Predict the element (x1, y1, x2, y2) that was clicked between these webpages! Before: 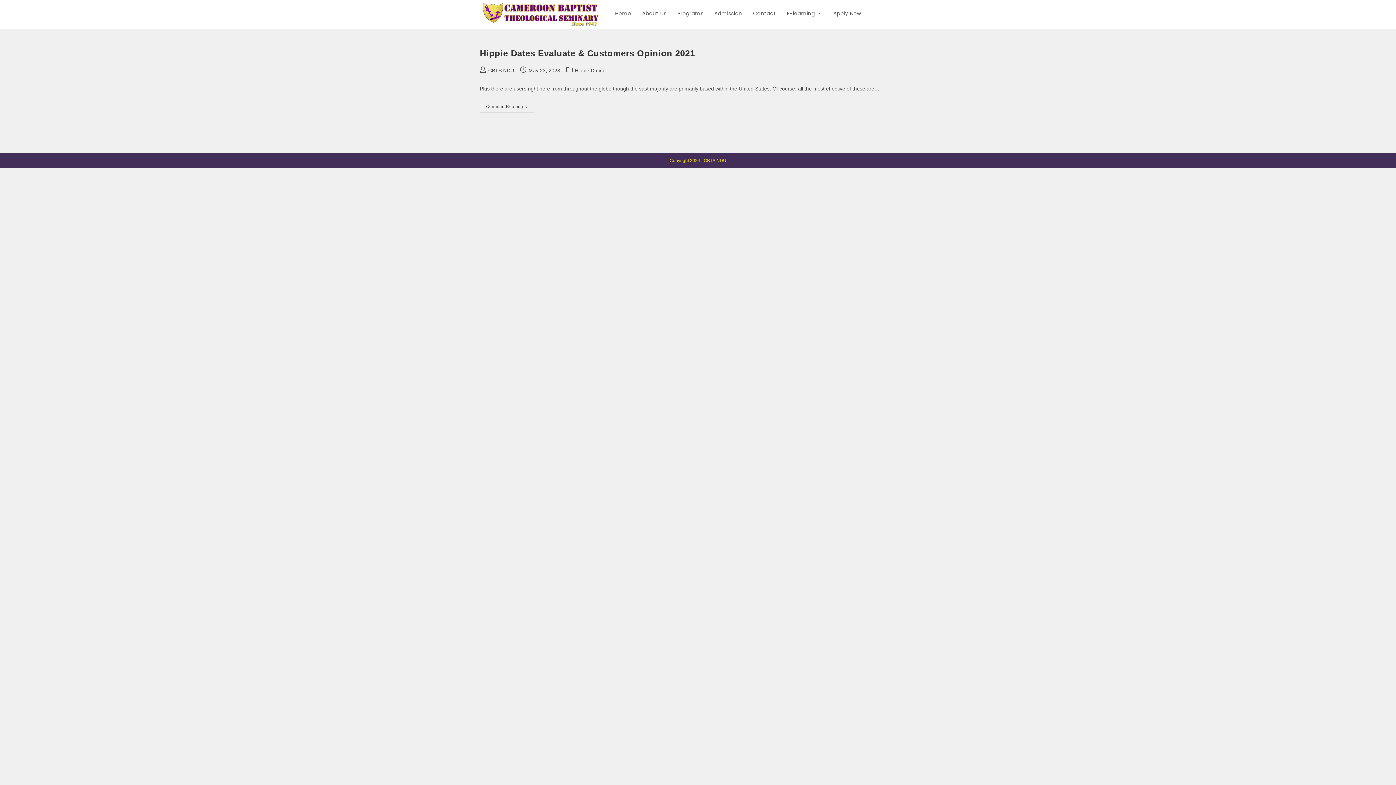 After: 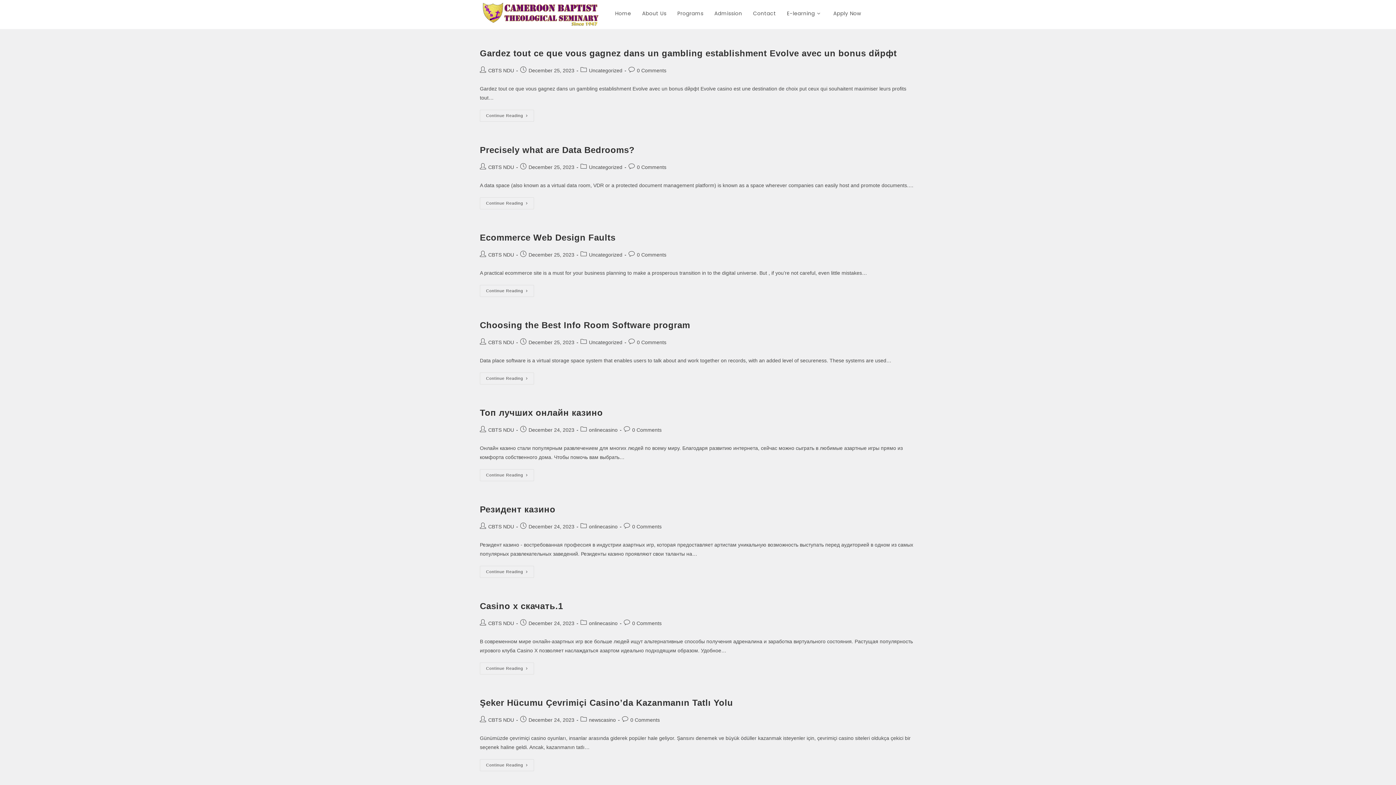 Action: label: CBTS NDU bbox: (488, 67, 514, 73)